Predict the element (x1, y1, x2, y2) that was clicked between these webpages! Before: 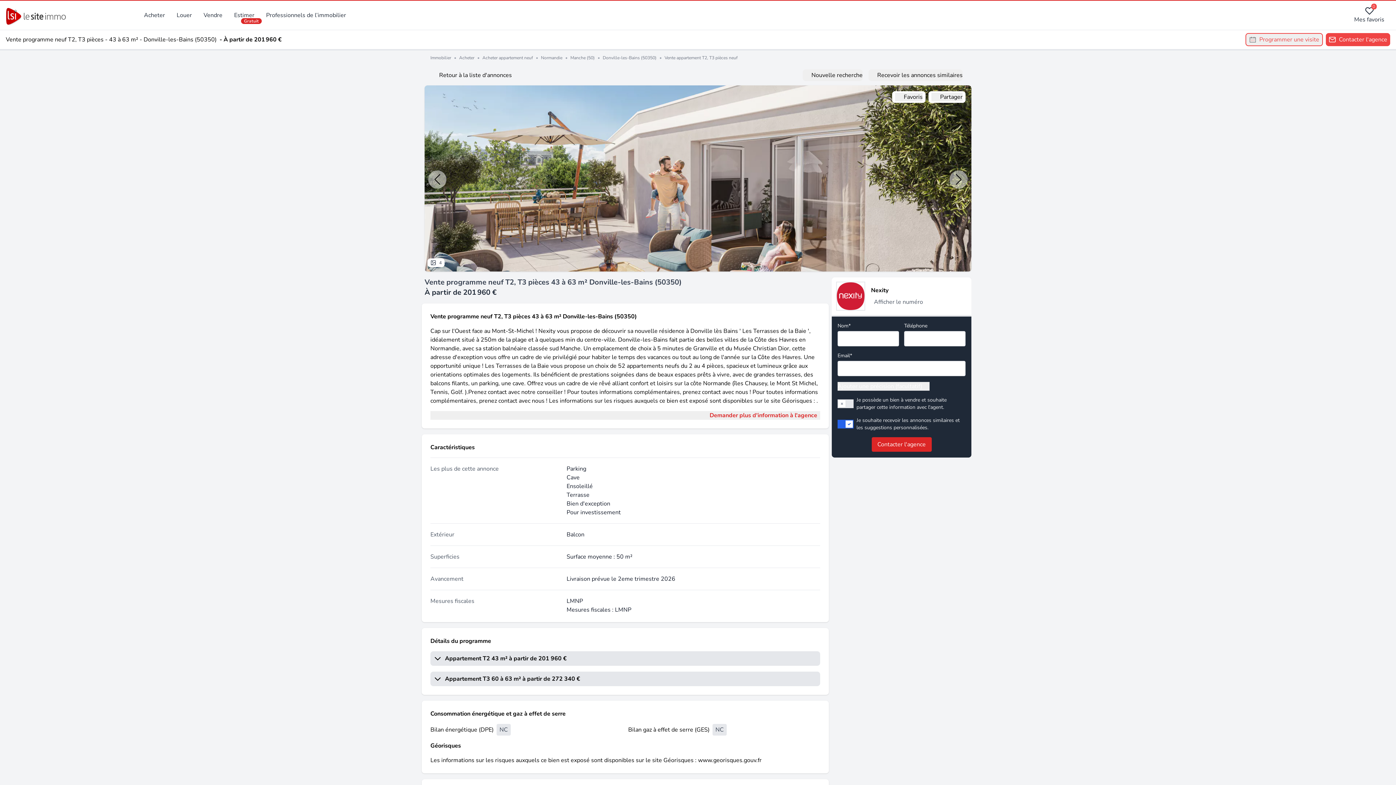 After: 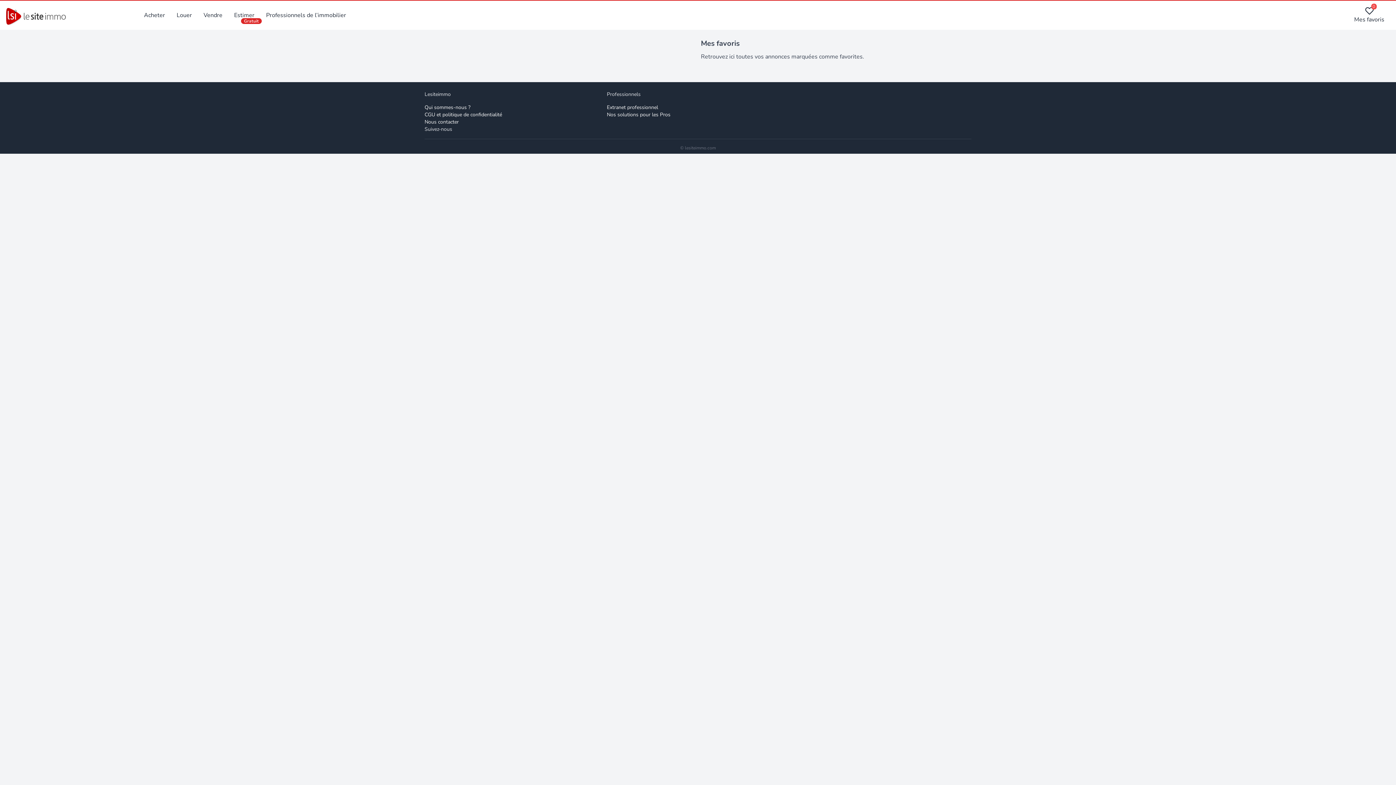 Action: label: 0
Mes favoris bbox: (1348, 6, 1390, 24)